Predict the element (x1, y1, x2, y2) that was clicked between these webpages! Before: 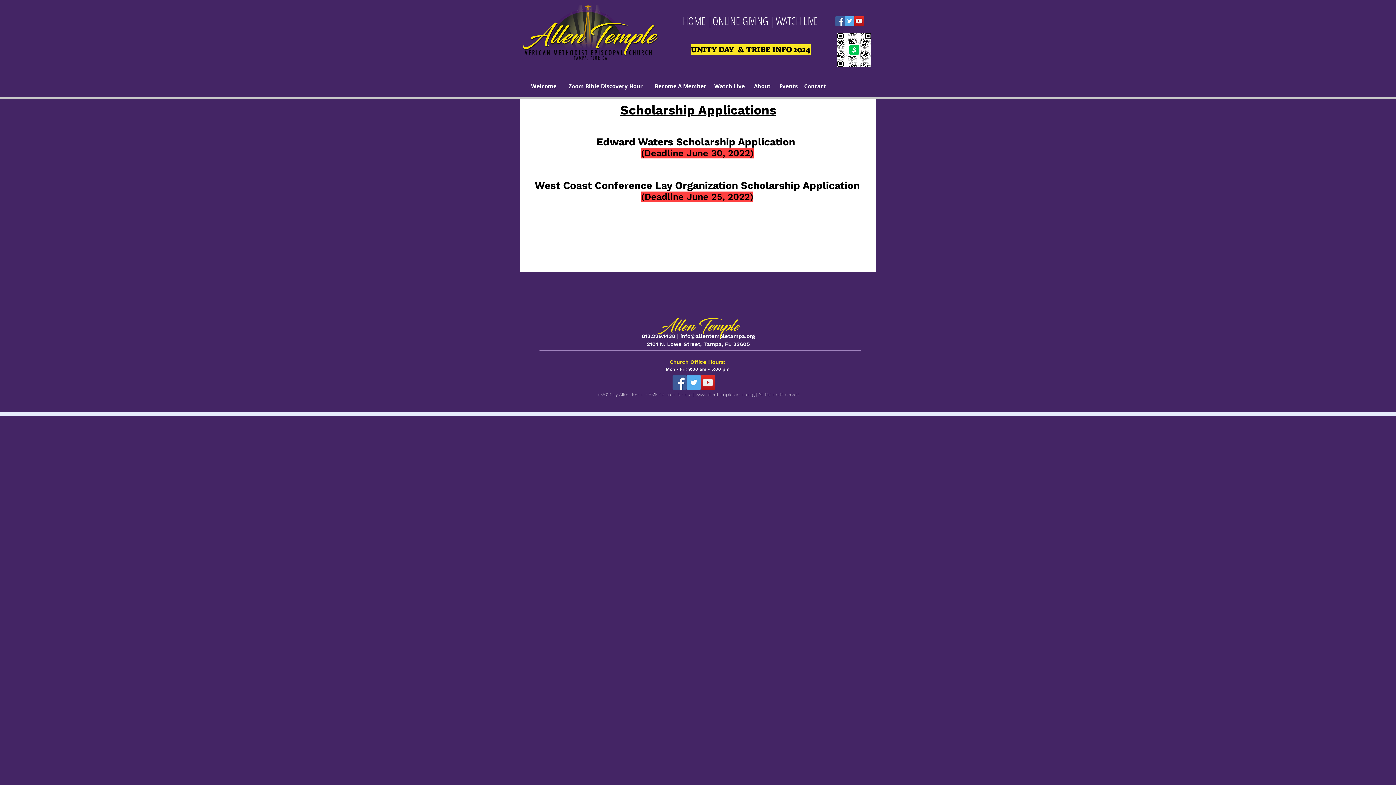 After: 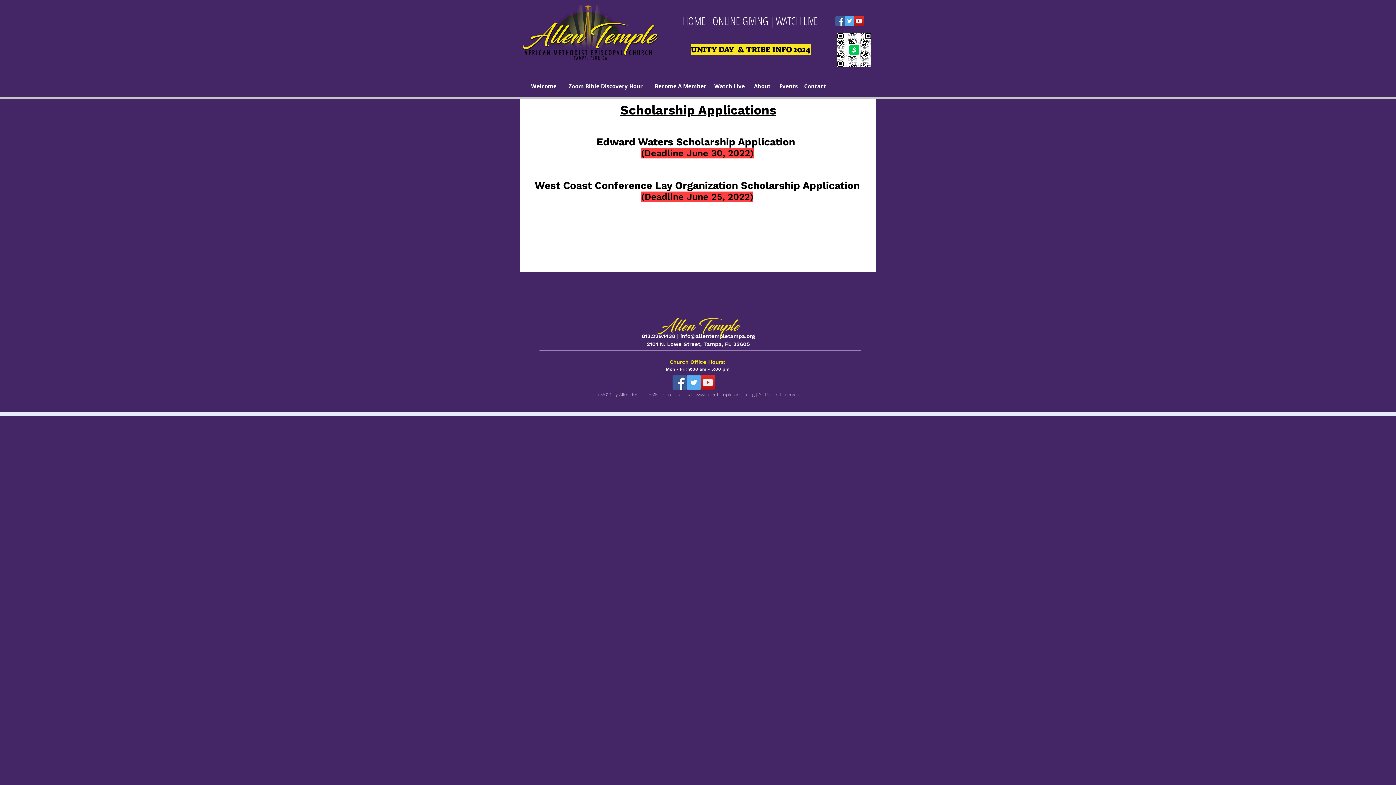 Action: bbox: (854, 16, 864, 25) label: YouTube